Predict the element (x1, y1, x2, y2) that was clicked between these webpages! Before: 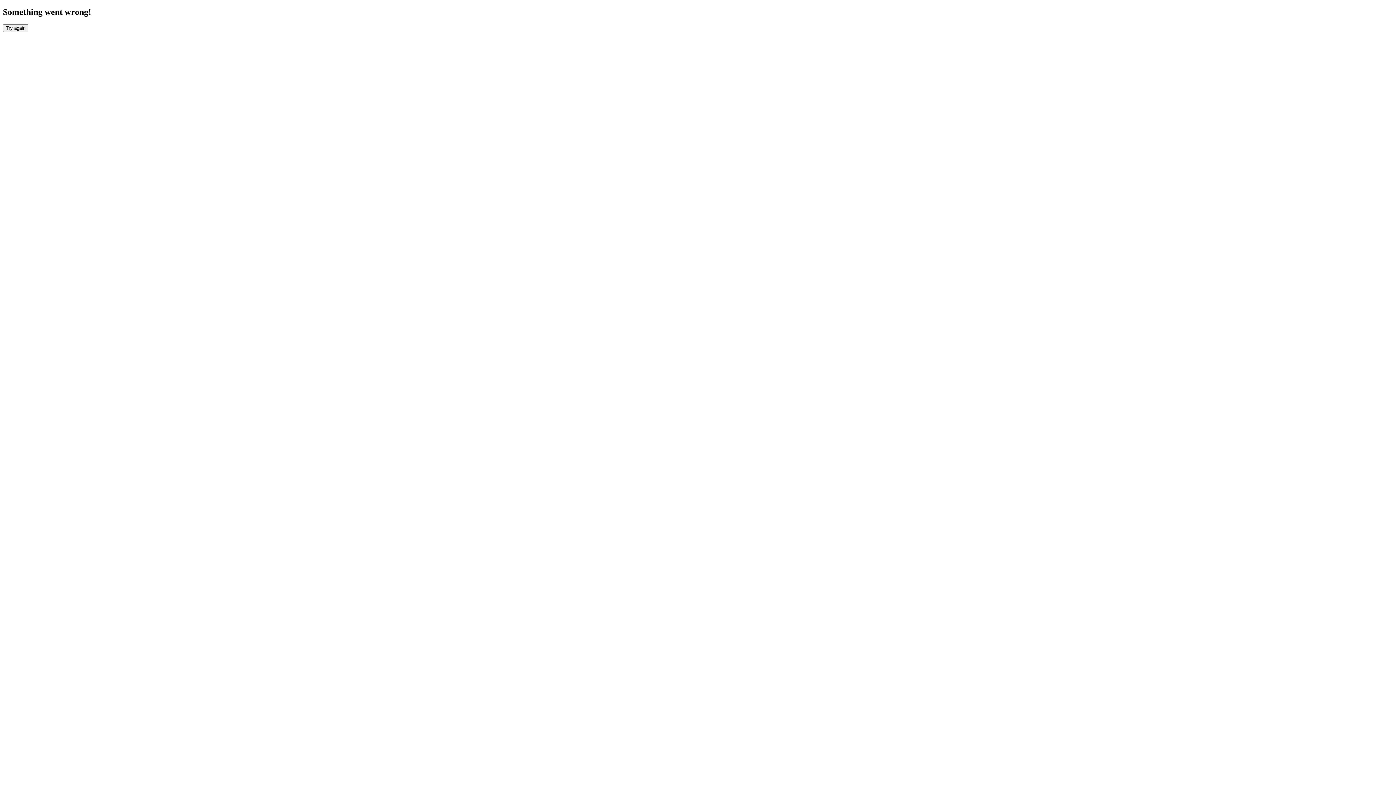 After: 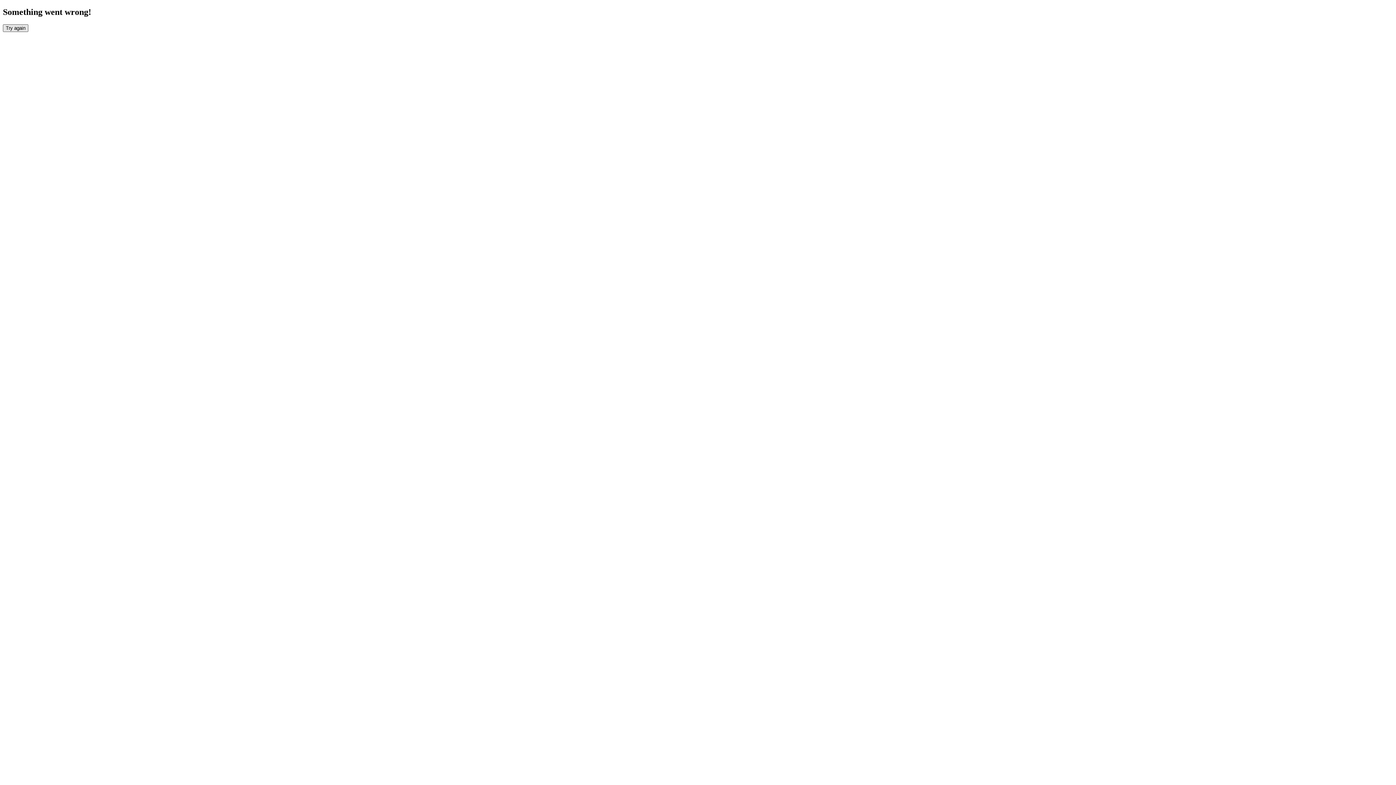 Action: bbox: (2, 24, 28, 31) label: Try again